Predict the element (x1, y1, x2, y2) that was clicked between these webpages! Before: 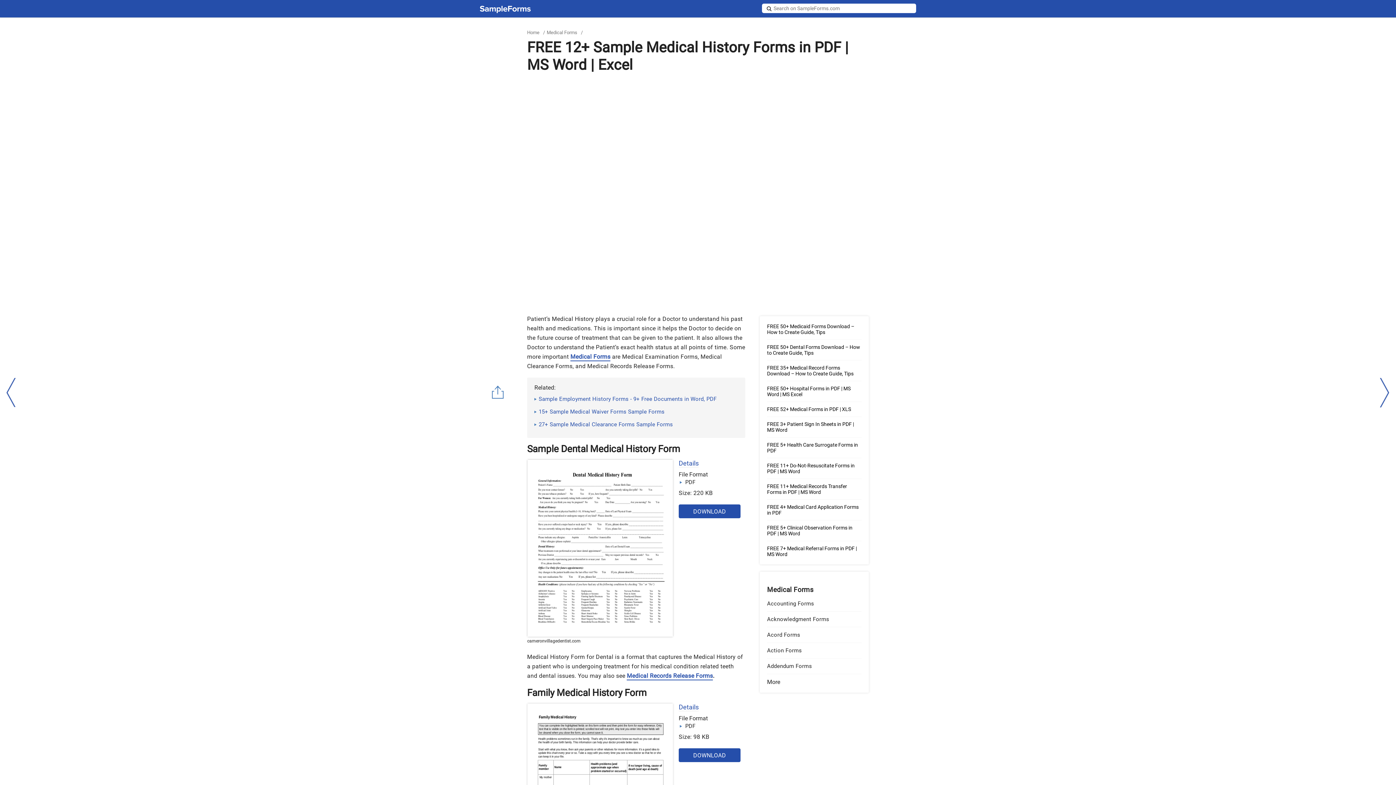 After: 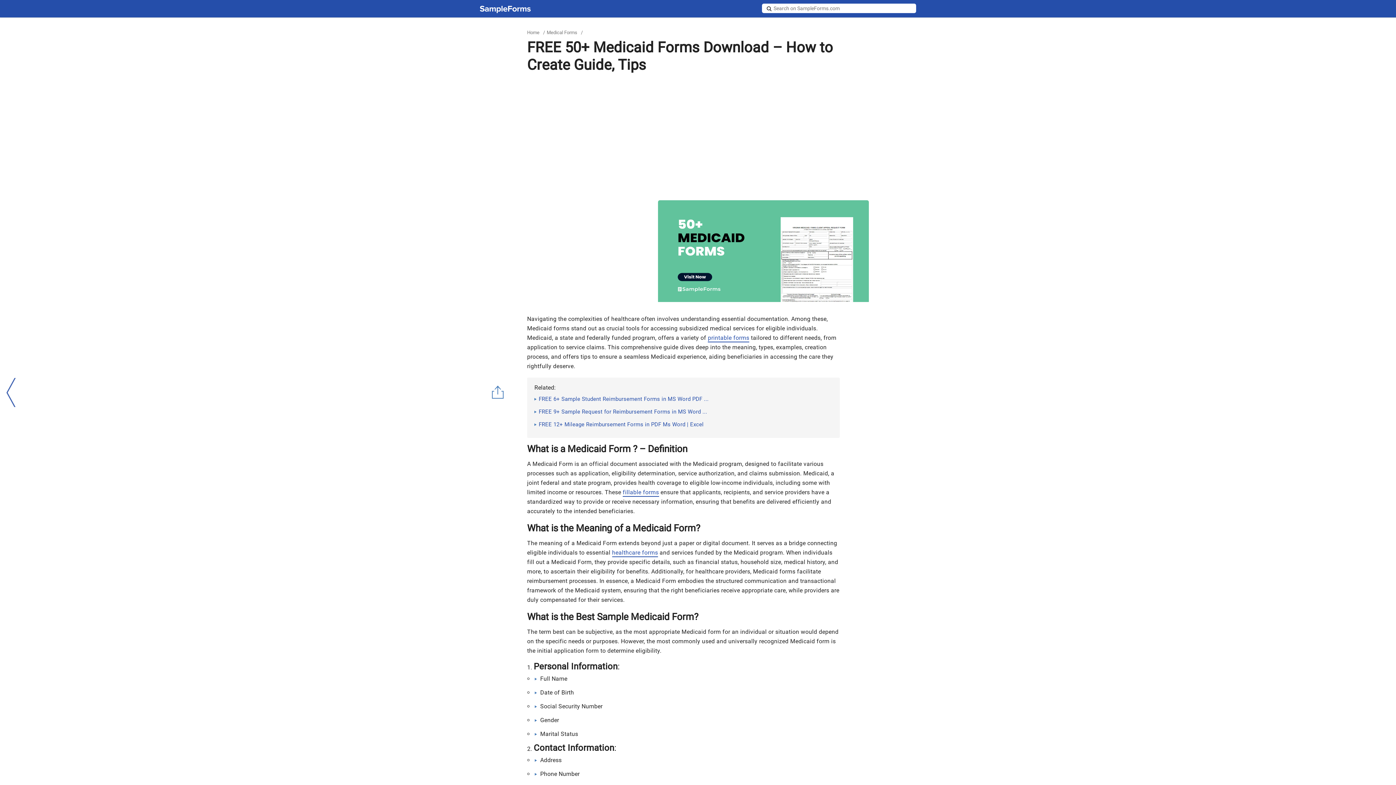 Action: label: FREE 50+ Medicaid Forms Download – How to Create Guide, Tips bbox: (767, 323, 854, 335)